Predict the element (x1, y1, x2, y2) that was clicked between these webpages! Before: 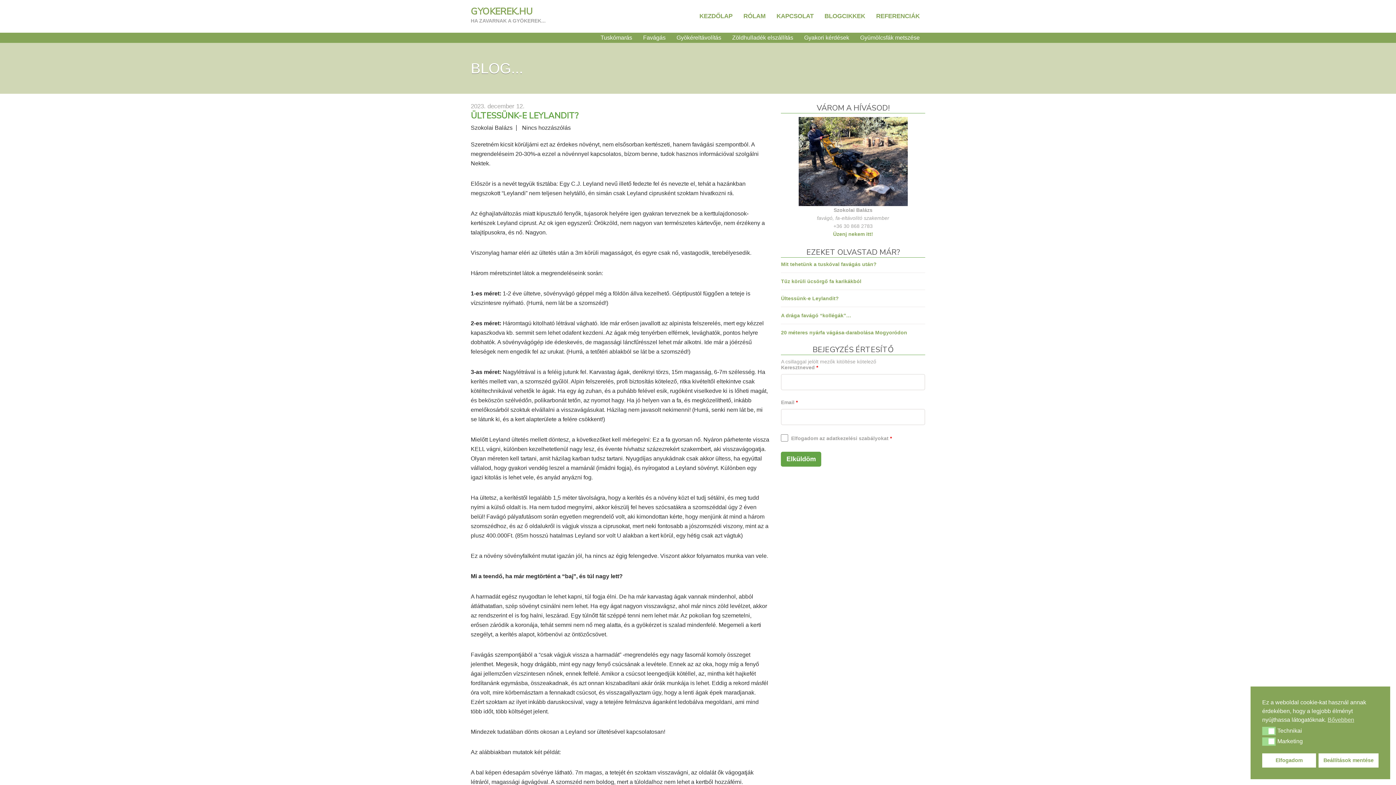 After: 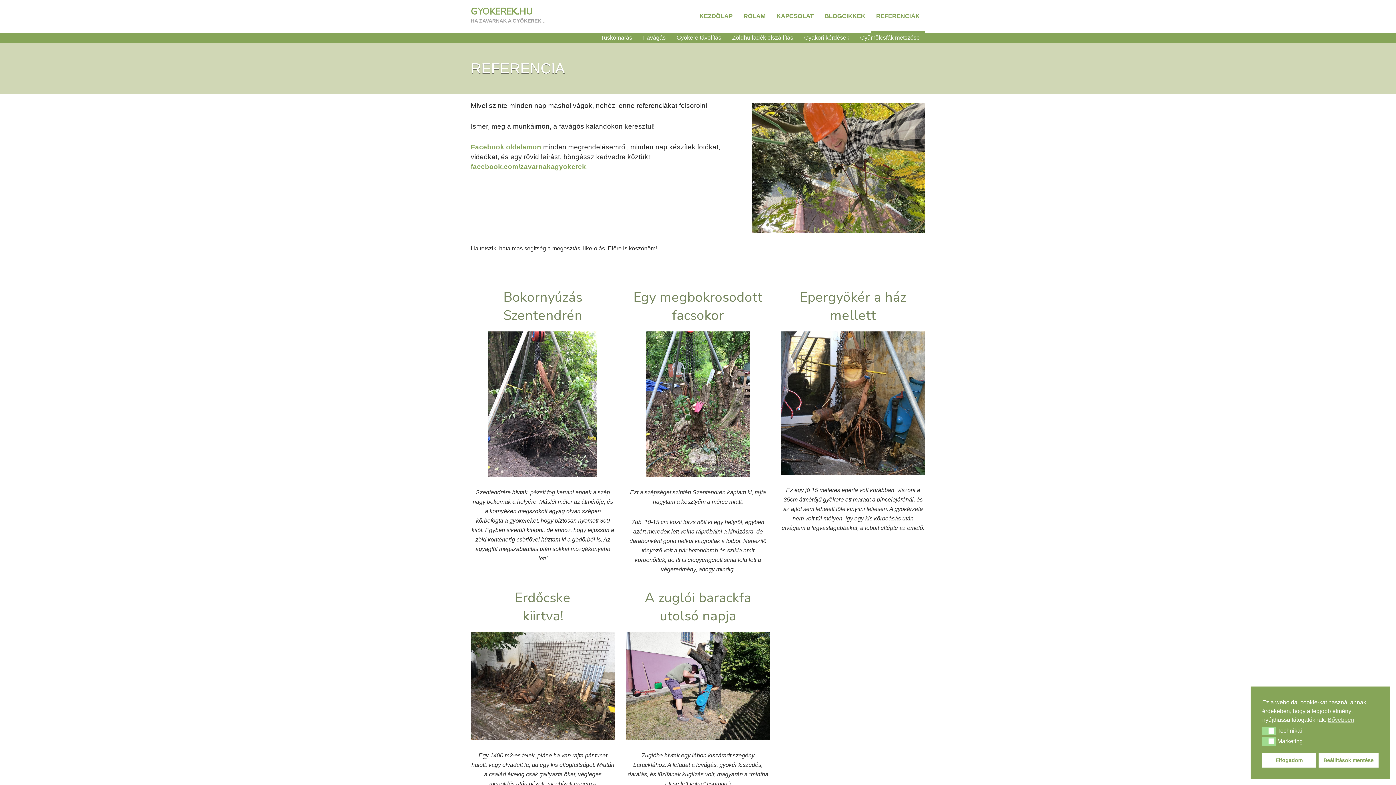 Action: bbox: (876, 12, 919, 19) label: REFERENCIÁK